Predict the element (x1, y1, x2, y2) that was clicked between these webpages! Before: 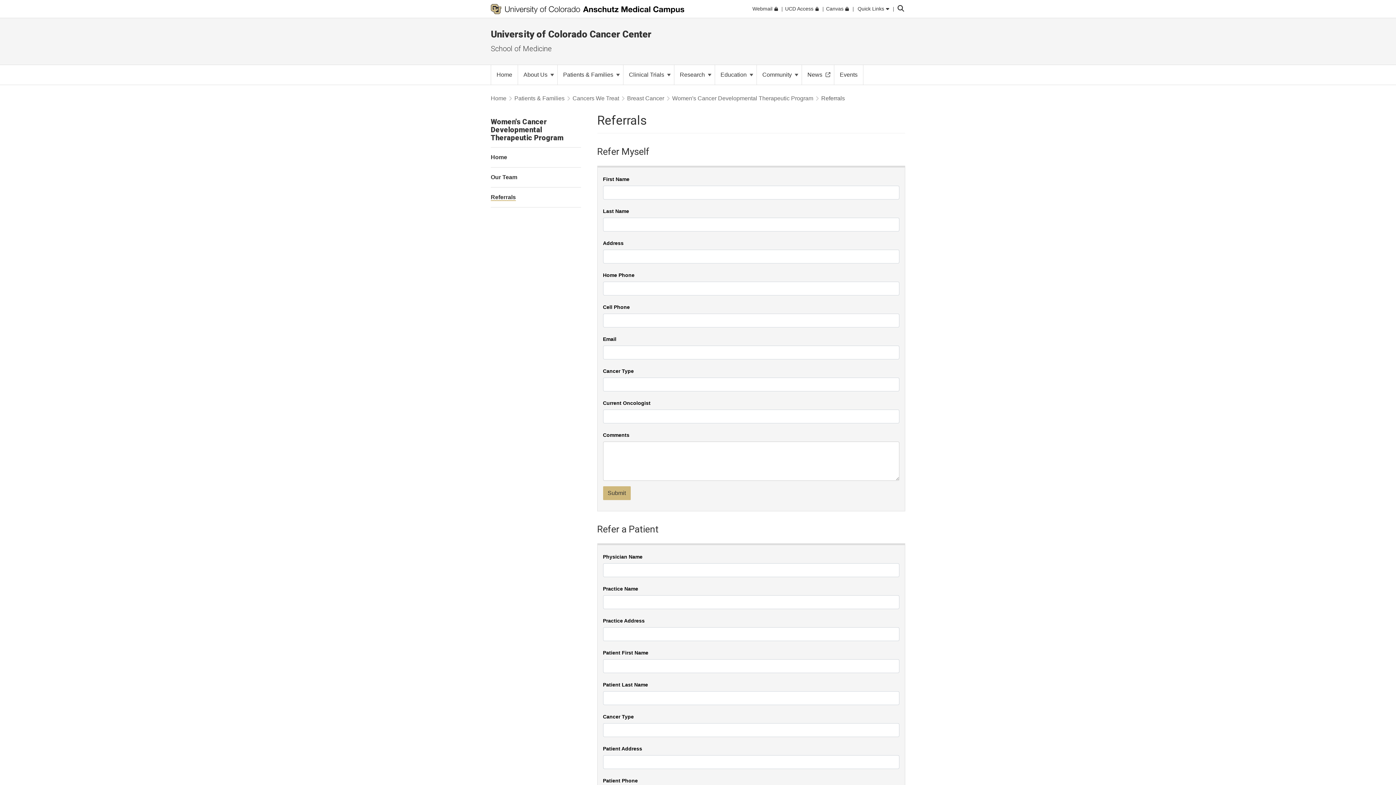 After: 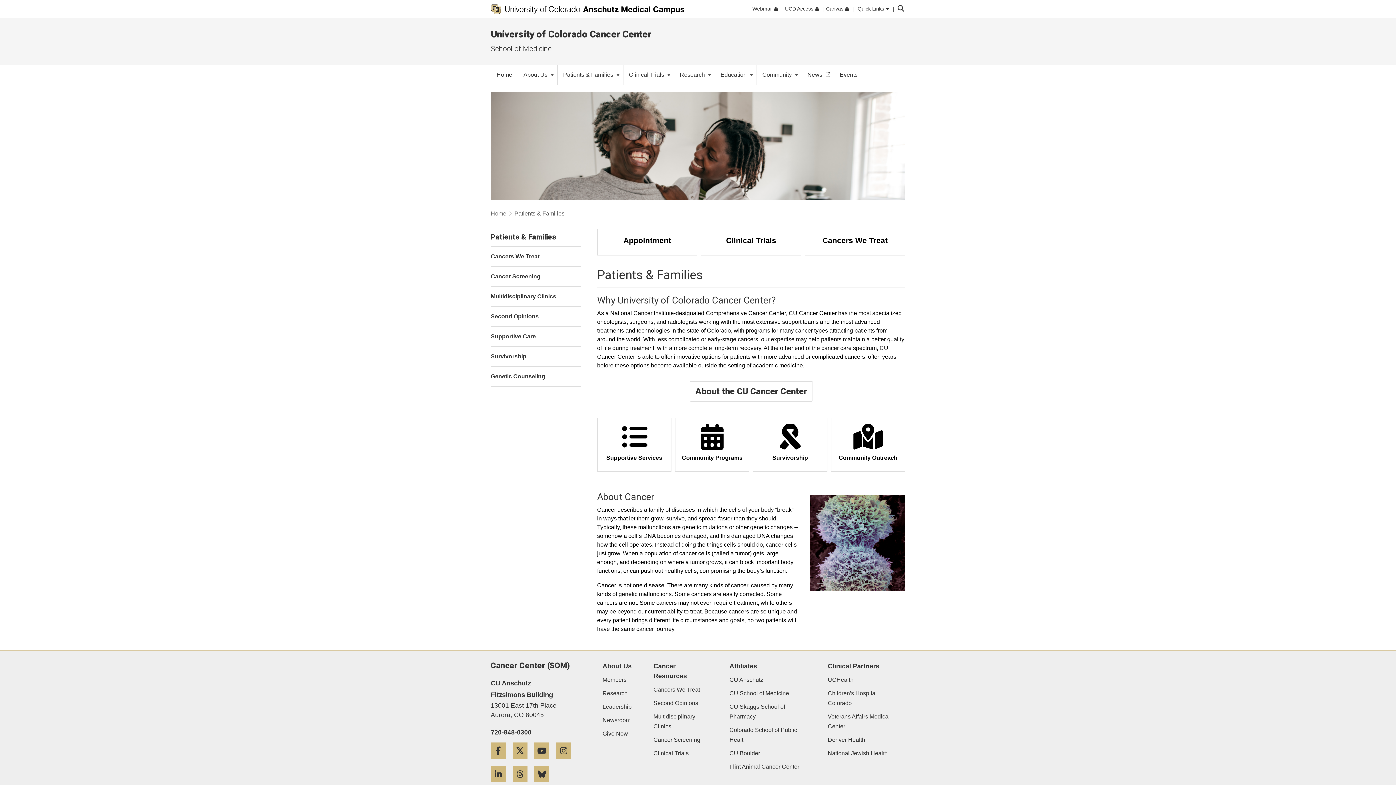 Action: label: Patients & Families  bbox: (557, 65, 623, 84)